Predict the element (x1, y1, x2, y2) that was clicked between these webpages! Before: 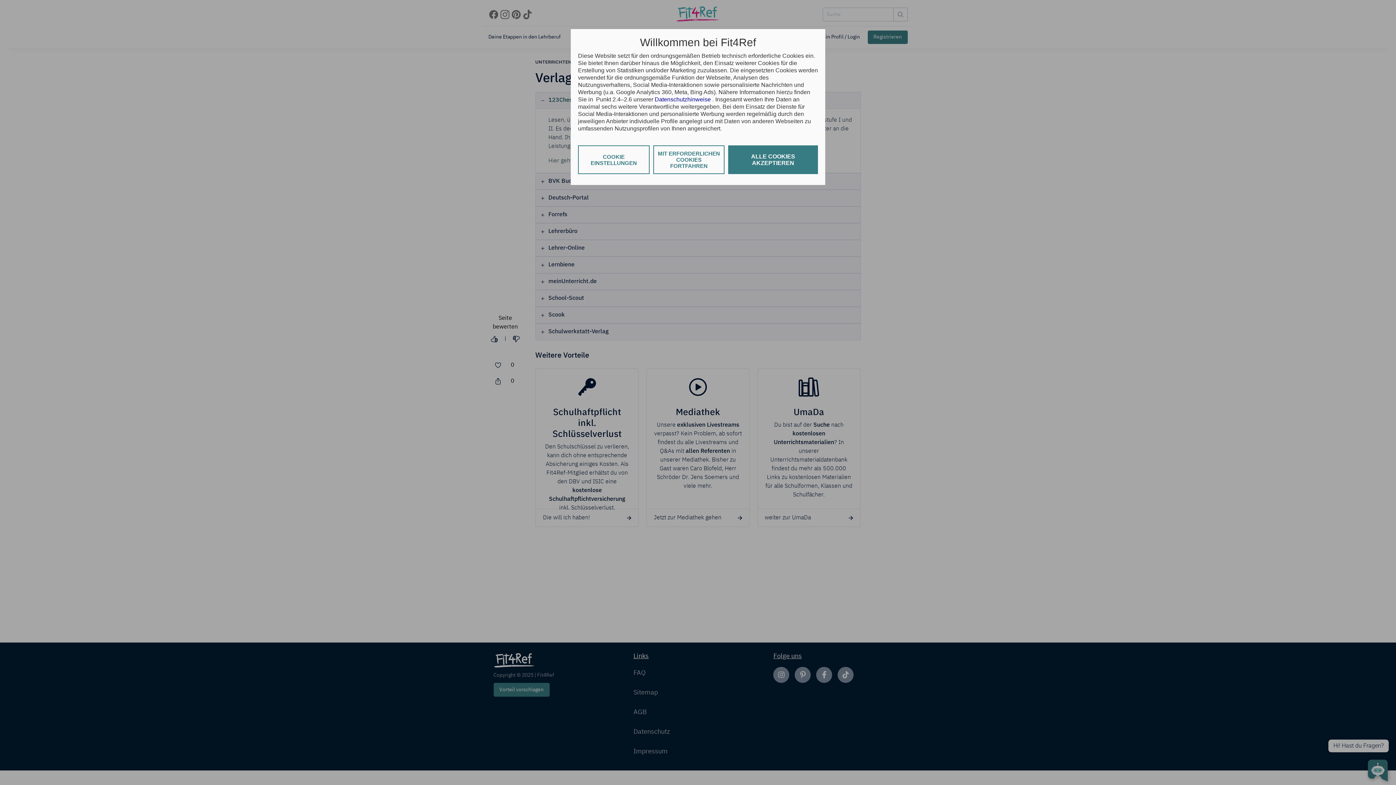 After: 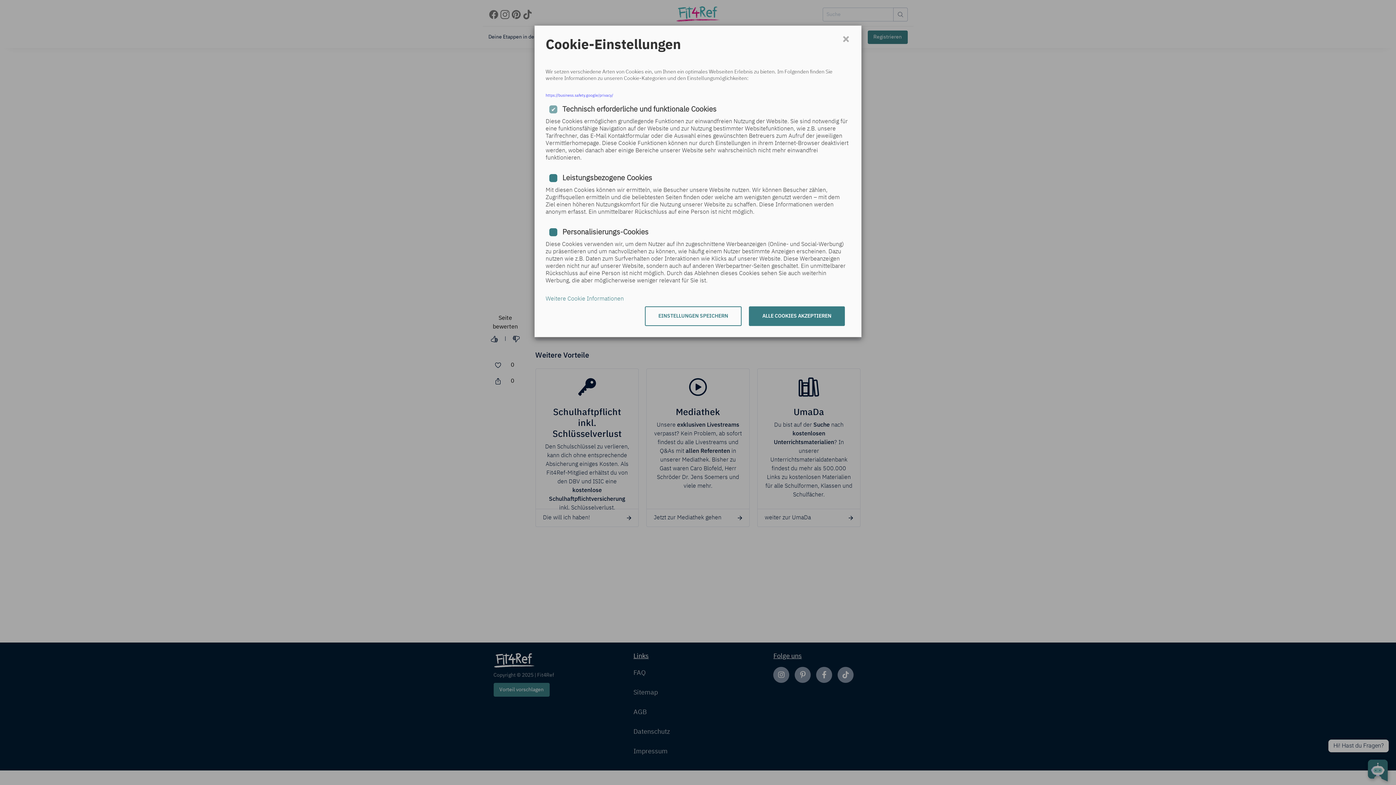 Action: label: COOKIE EINSTELLUNGEN bbox: (578, 145, 649, 174)